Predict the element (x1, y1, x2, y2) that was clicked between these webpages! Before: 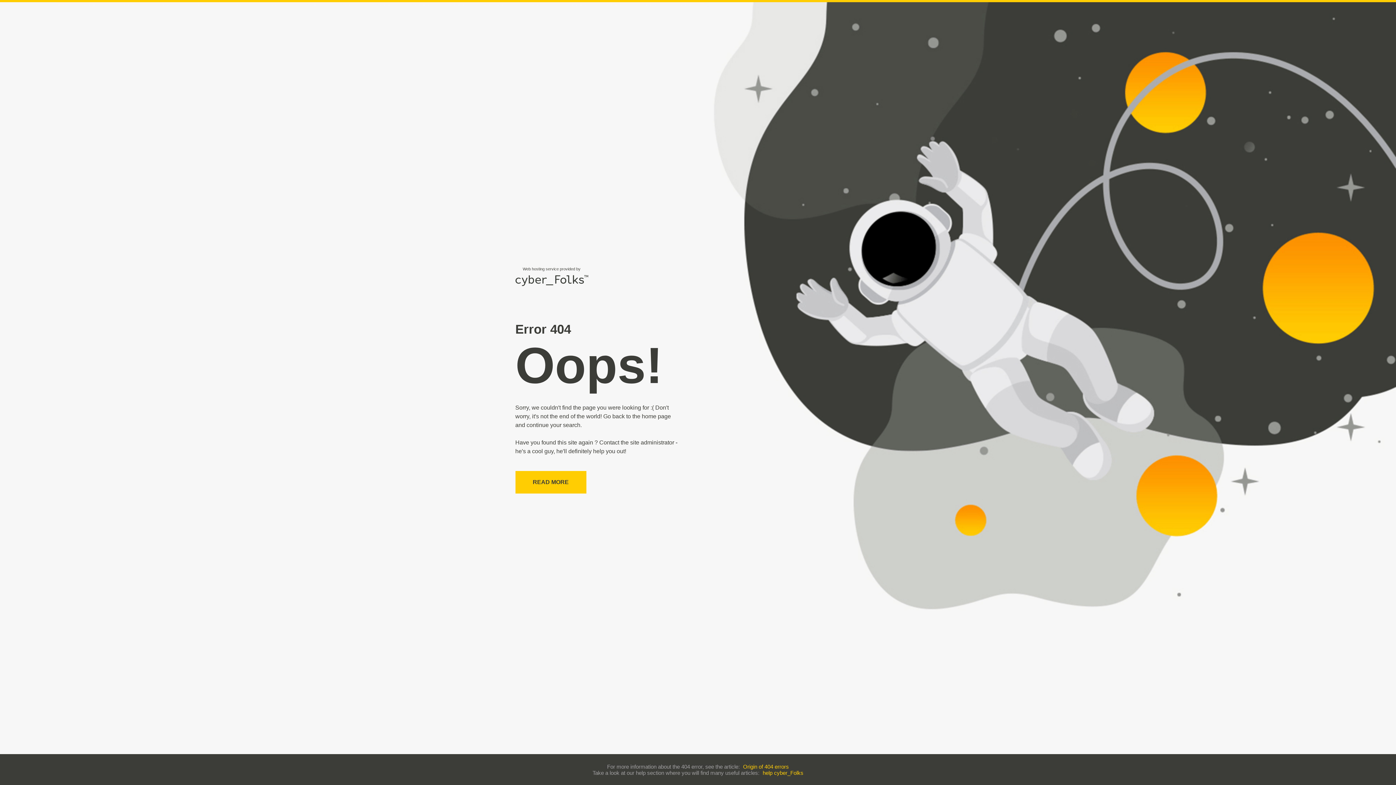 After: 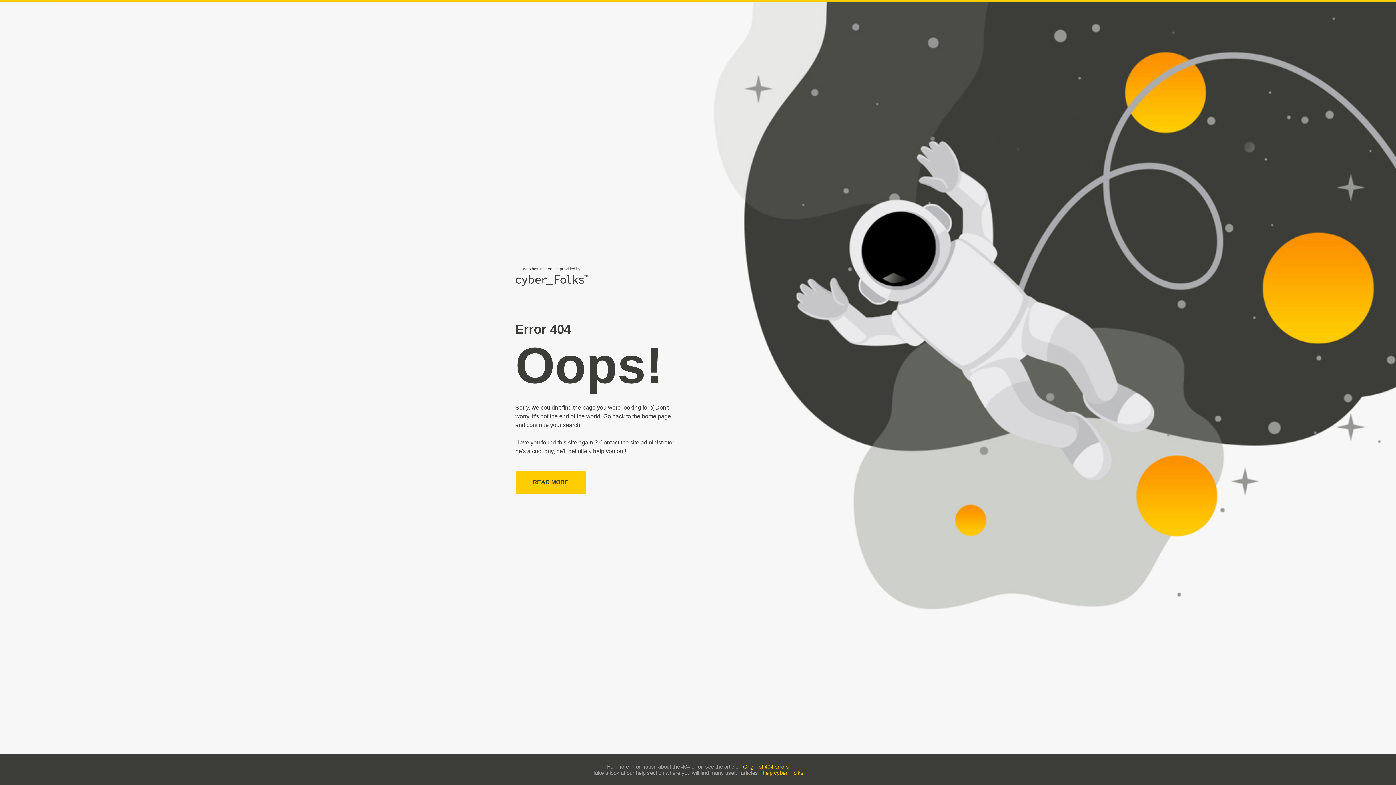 Action: label: Origin of 404 errors bbox: (743, 763, 789, 770)